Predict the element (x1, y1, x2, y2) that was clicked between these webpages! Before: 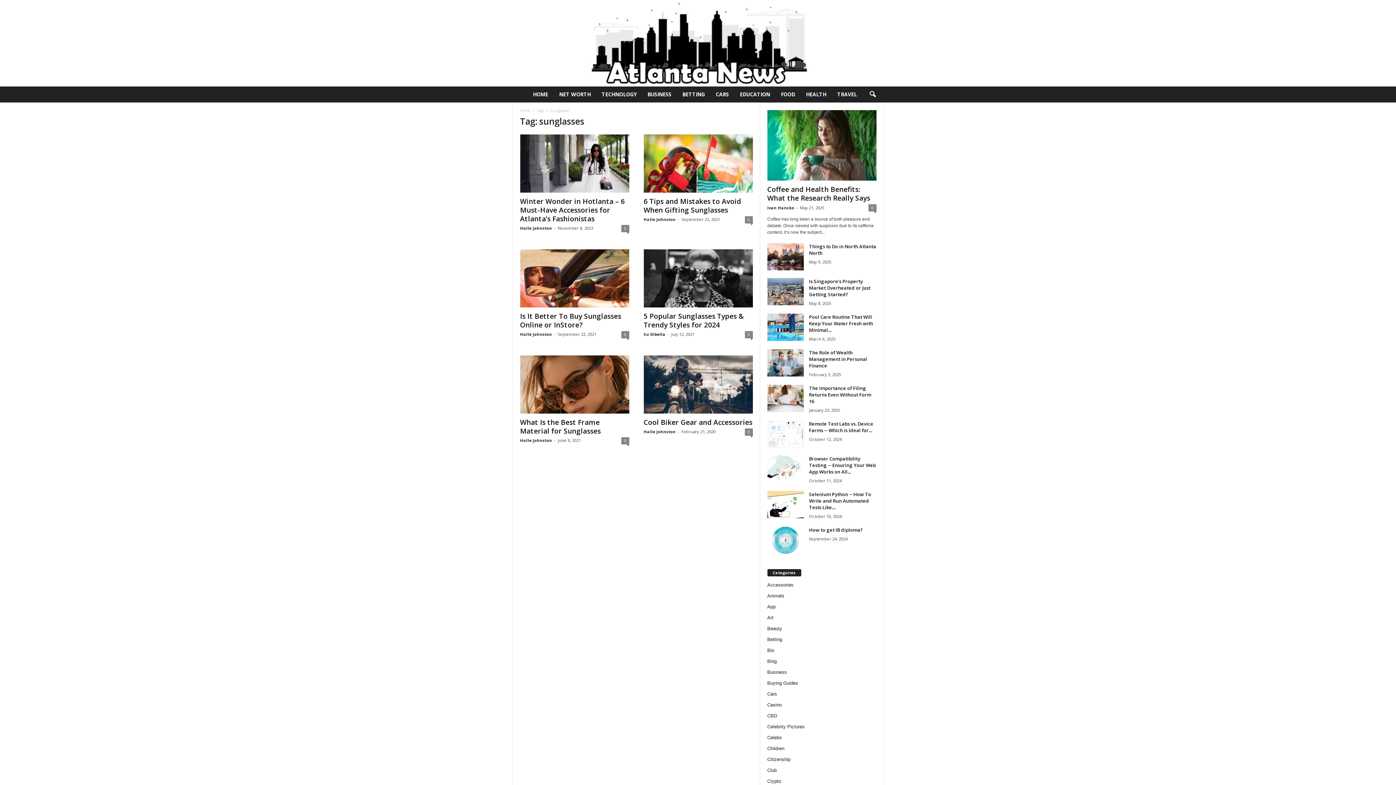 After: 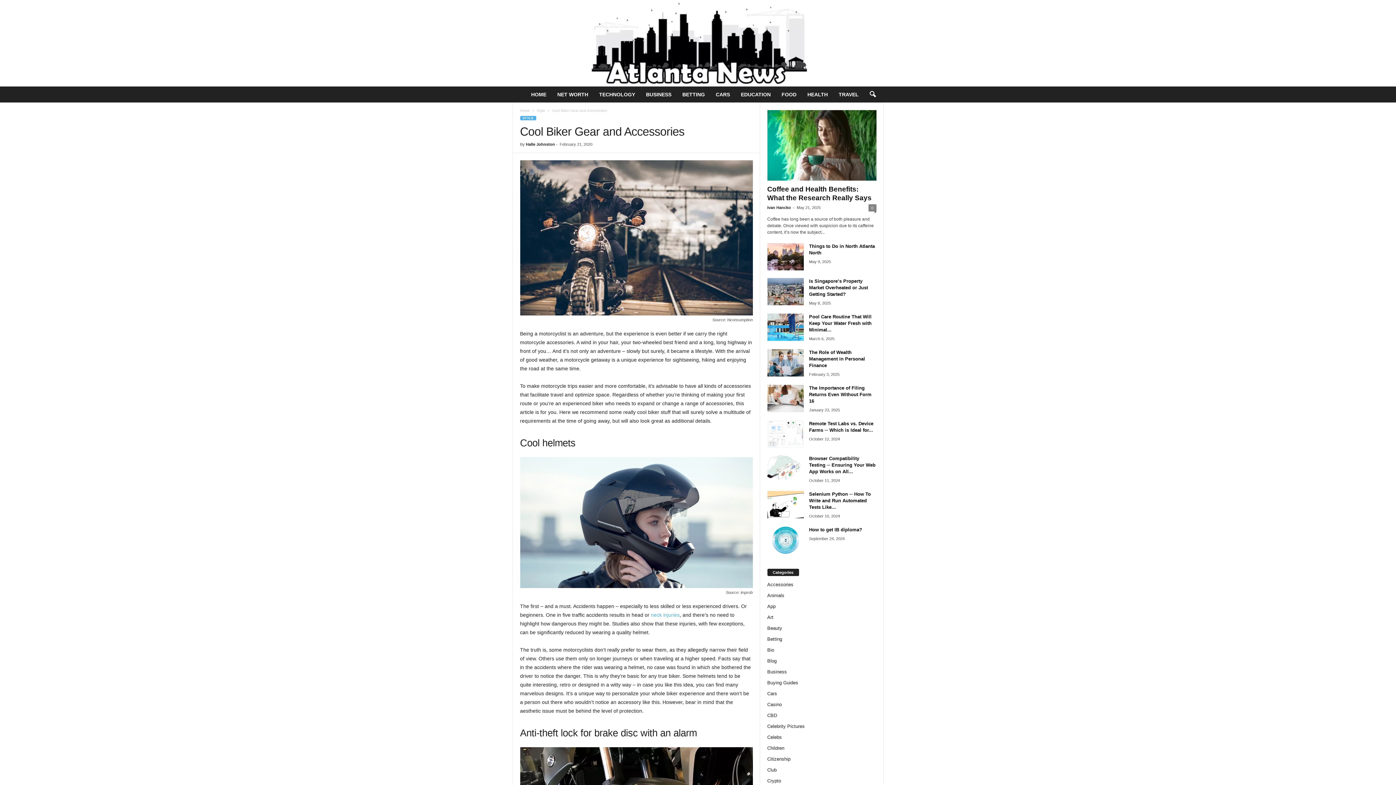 Action: label: 0 bbox: (744, 428, 752, 436)